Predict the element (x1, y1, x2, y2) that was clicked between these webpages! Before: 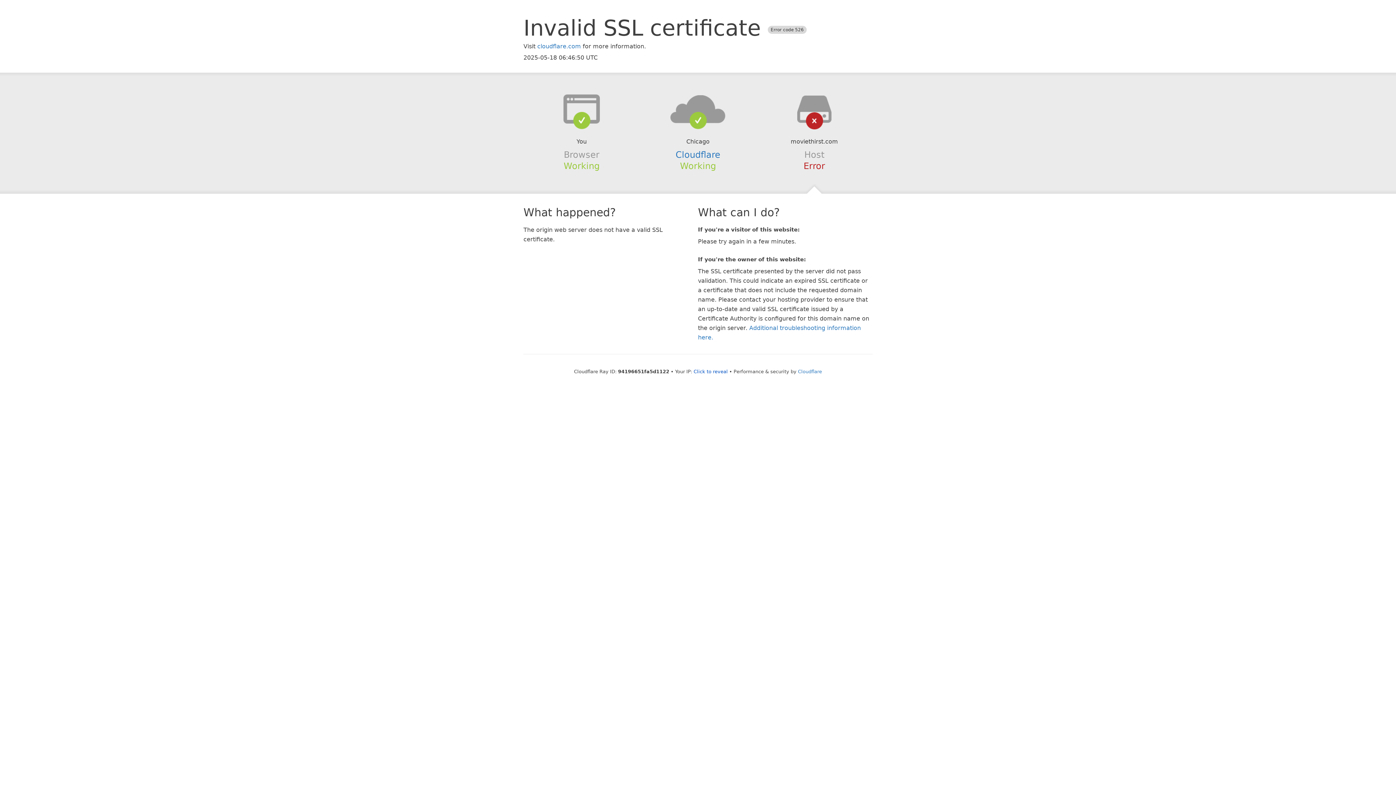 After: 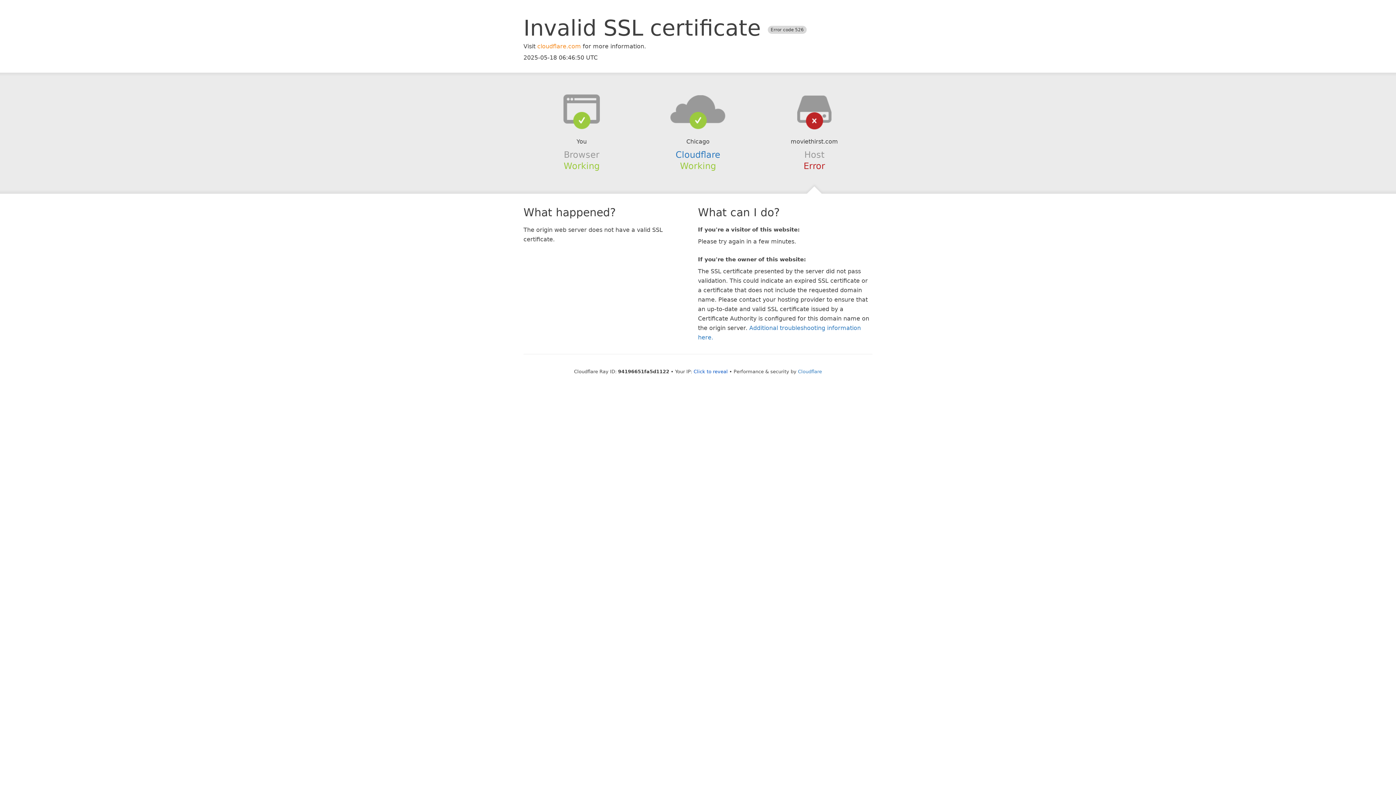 Action: bbox: (537, 42, 581, 49) label: cloudflare.com